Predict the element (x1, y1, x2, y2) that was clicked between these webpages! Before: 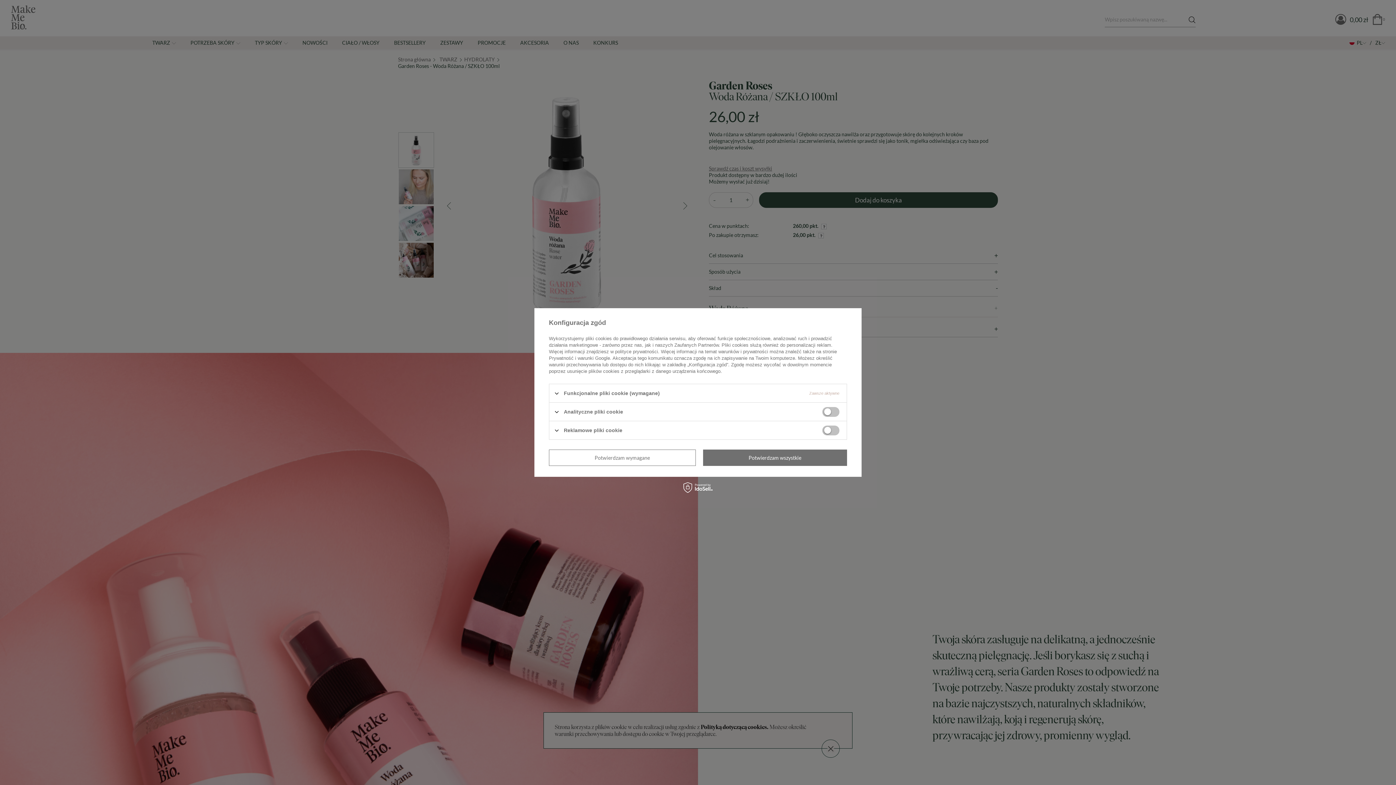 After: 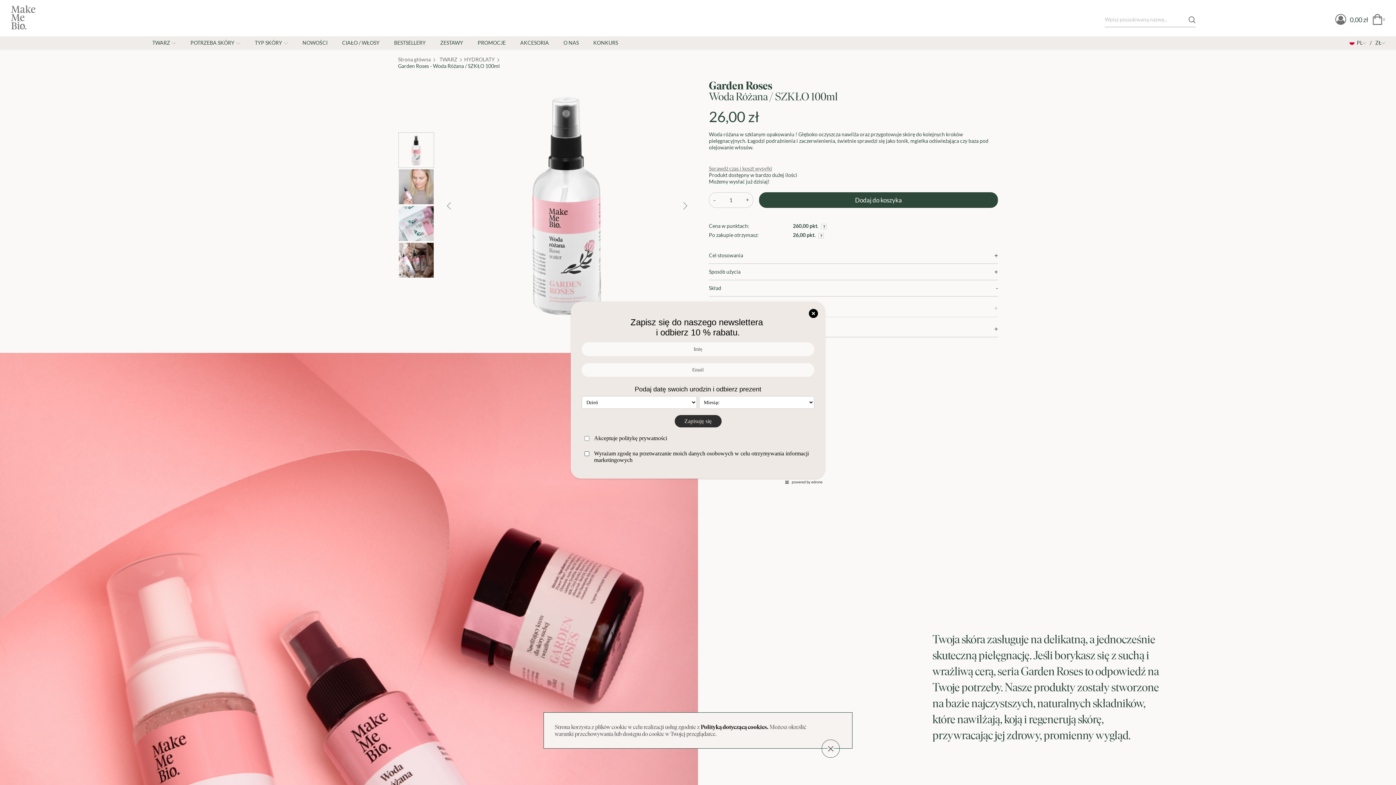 Action: bbox: (549, 449, 695, 466) label: Potwierdzam wymagane